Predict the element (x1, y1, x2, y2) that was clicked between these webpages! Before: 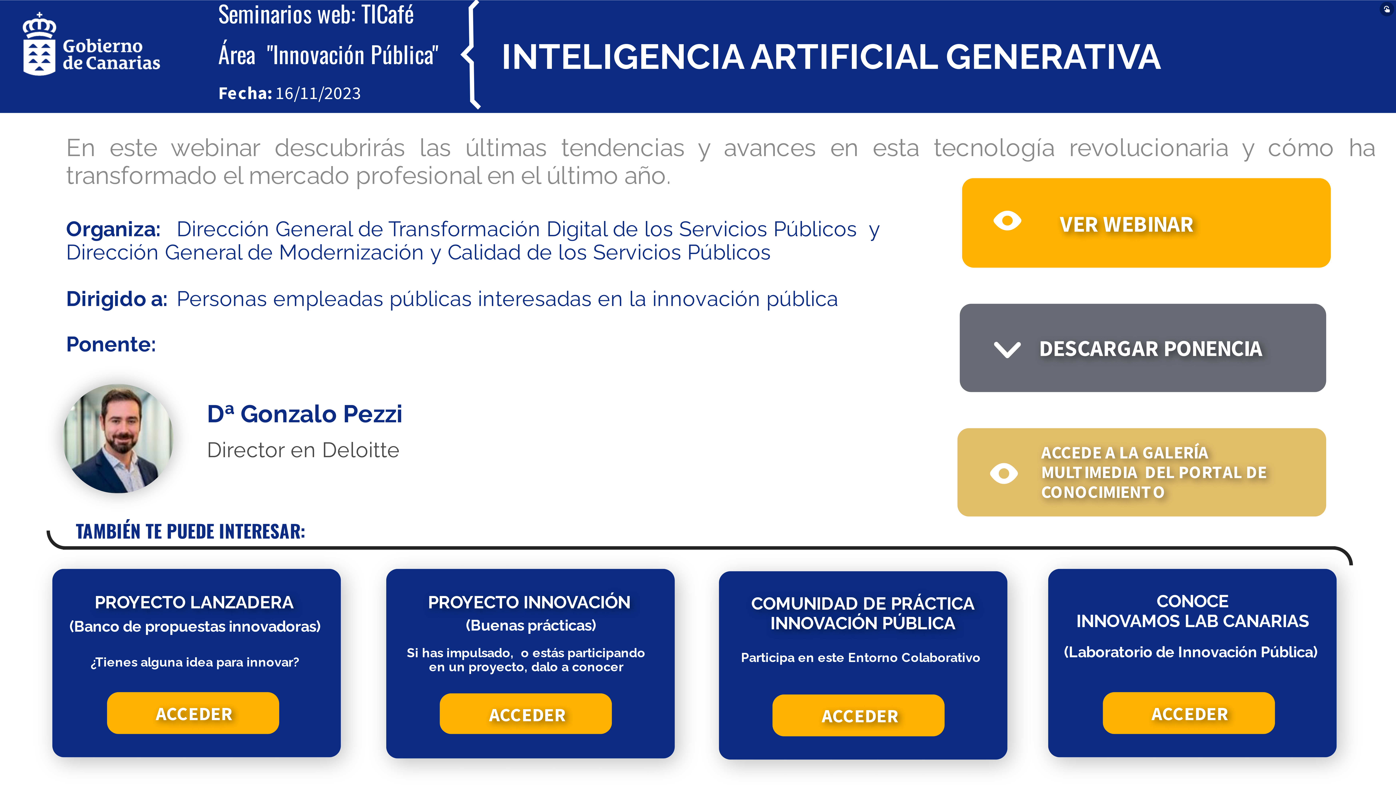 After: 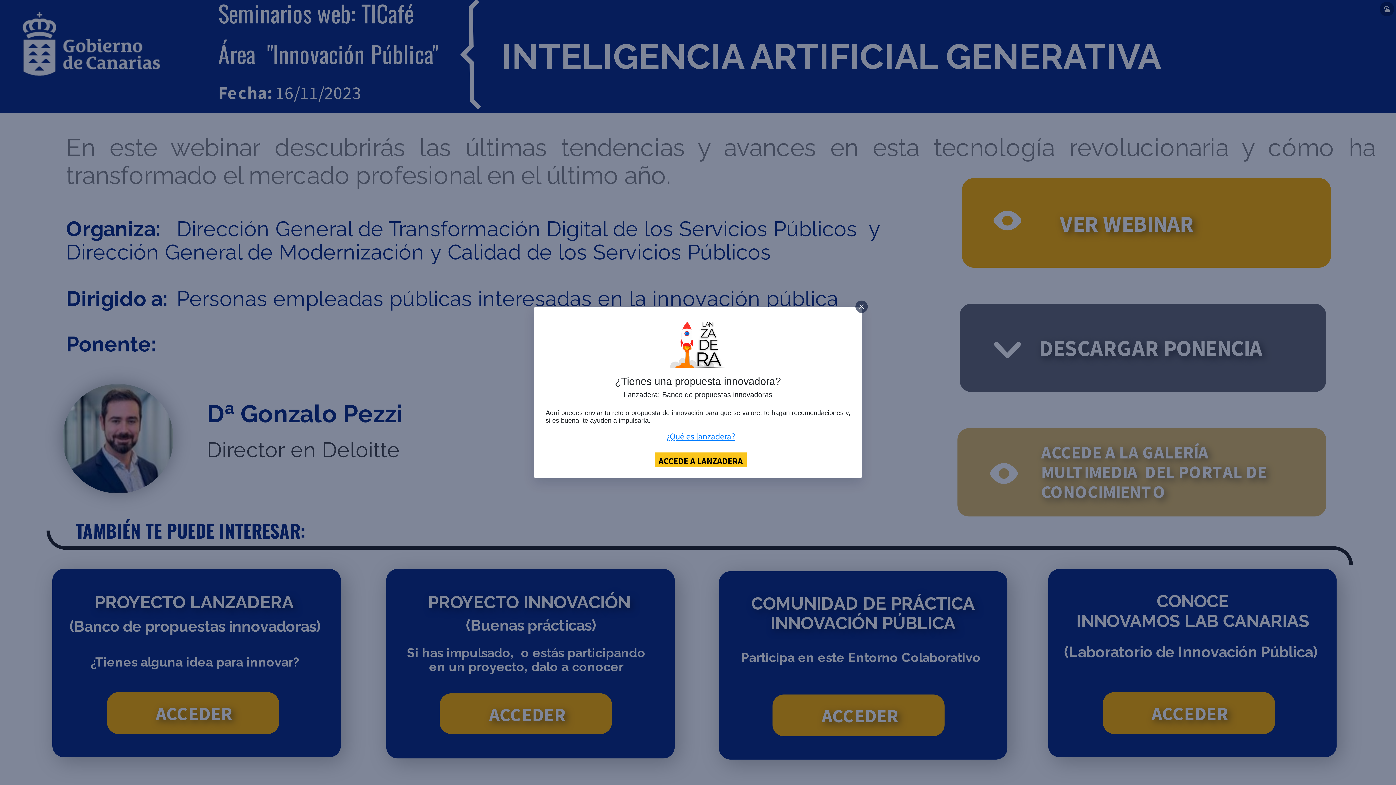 Action: label: PROYECTO LANZADERA 
¿Tienes alguna idea para innovar?
(Banco de propuestas innovadoras)
ACCEDER, Open a window bbox: (52, 568, 350, 757)